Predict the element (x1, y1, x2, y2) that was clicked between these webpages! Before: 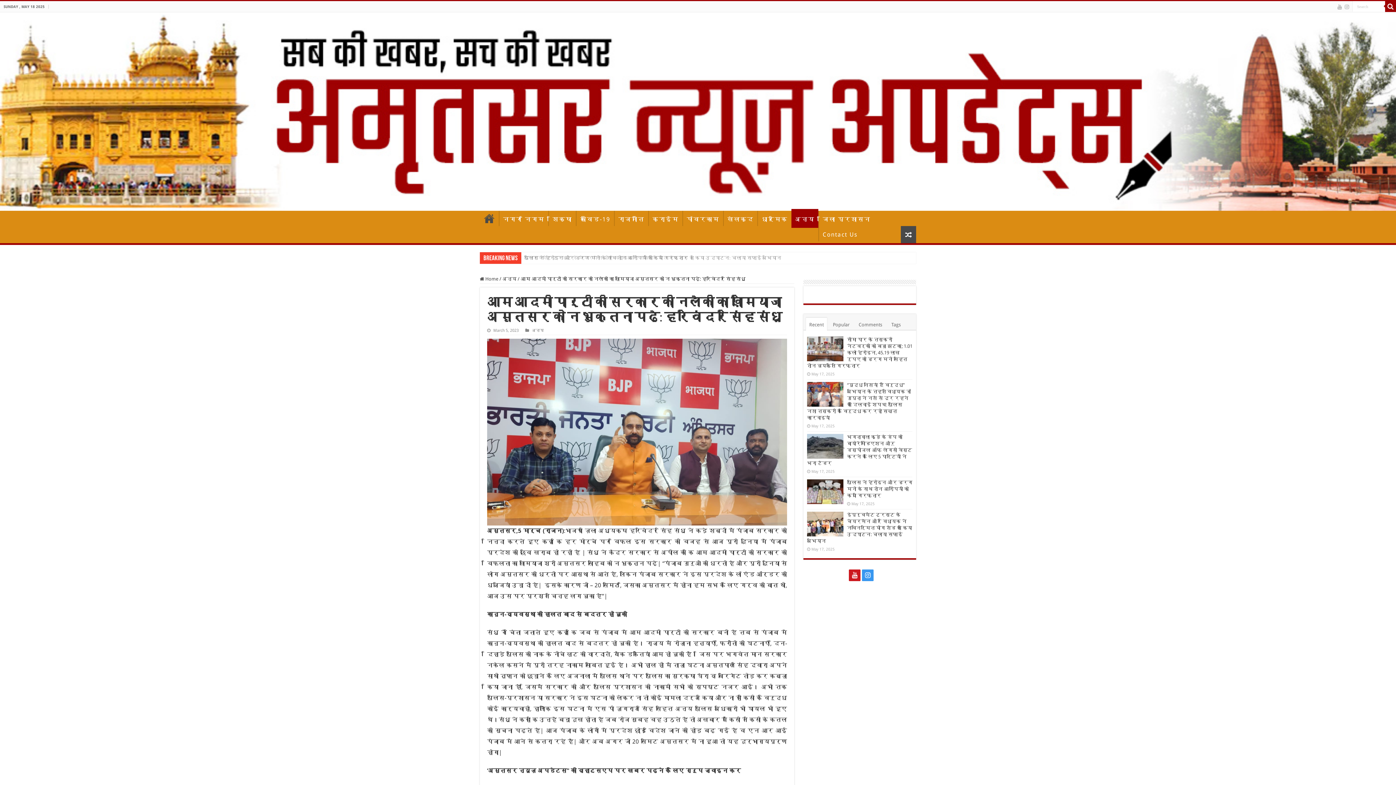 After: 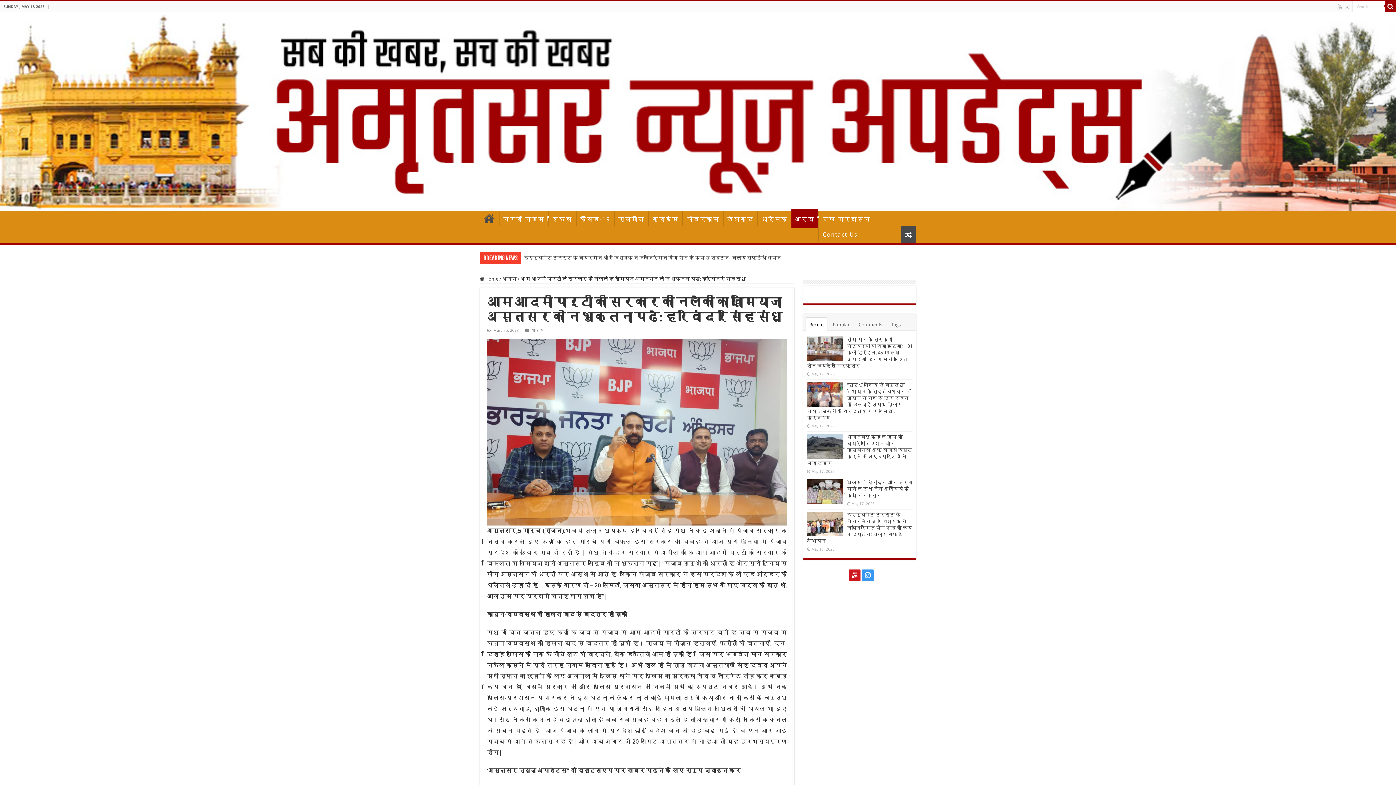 Action: bbox: (806, 317, 827, 330) label: Recent